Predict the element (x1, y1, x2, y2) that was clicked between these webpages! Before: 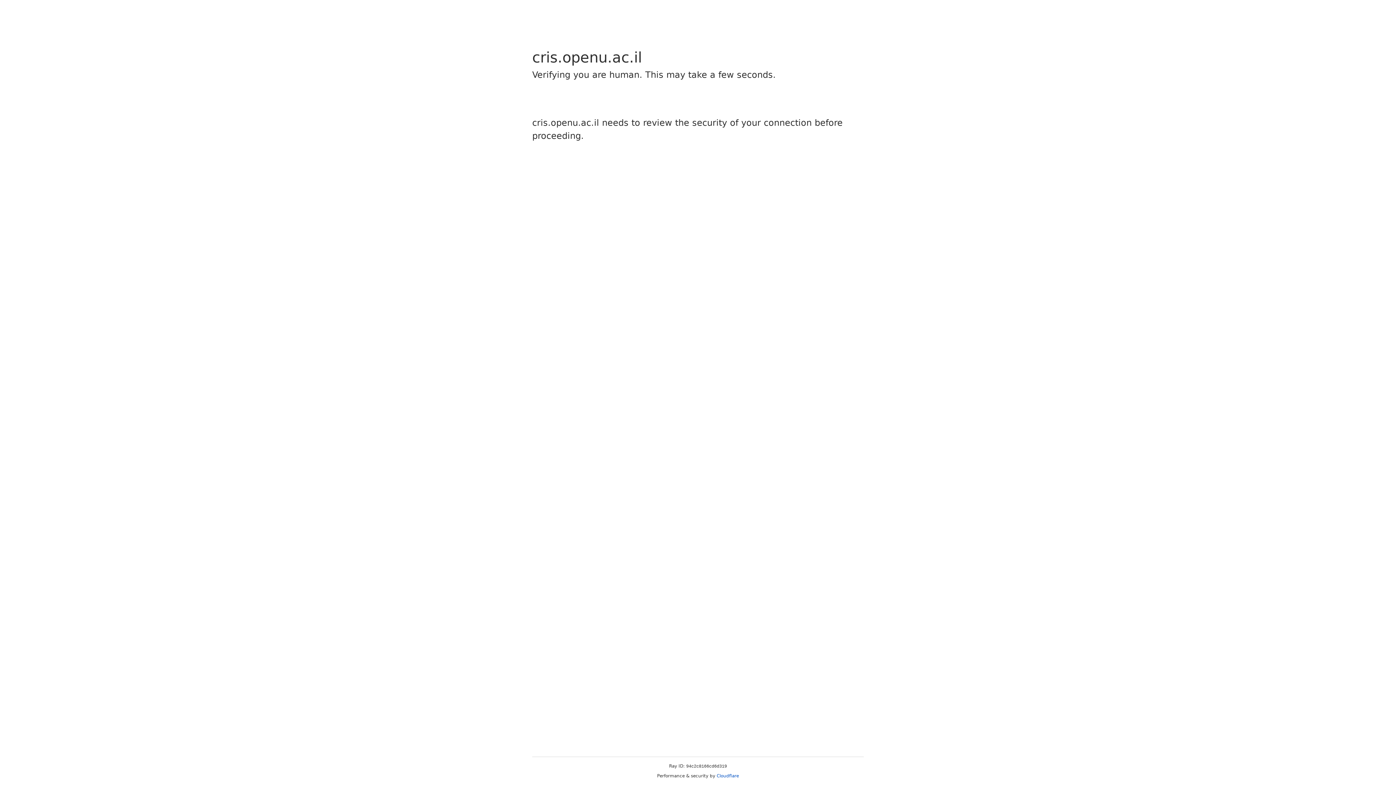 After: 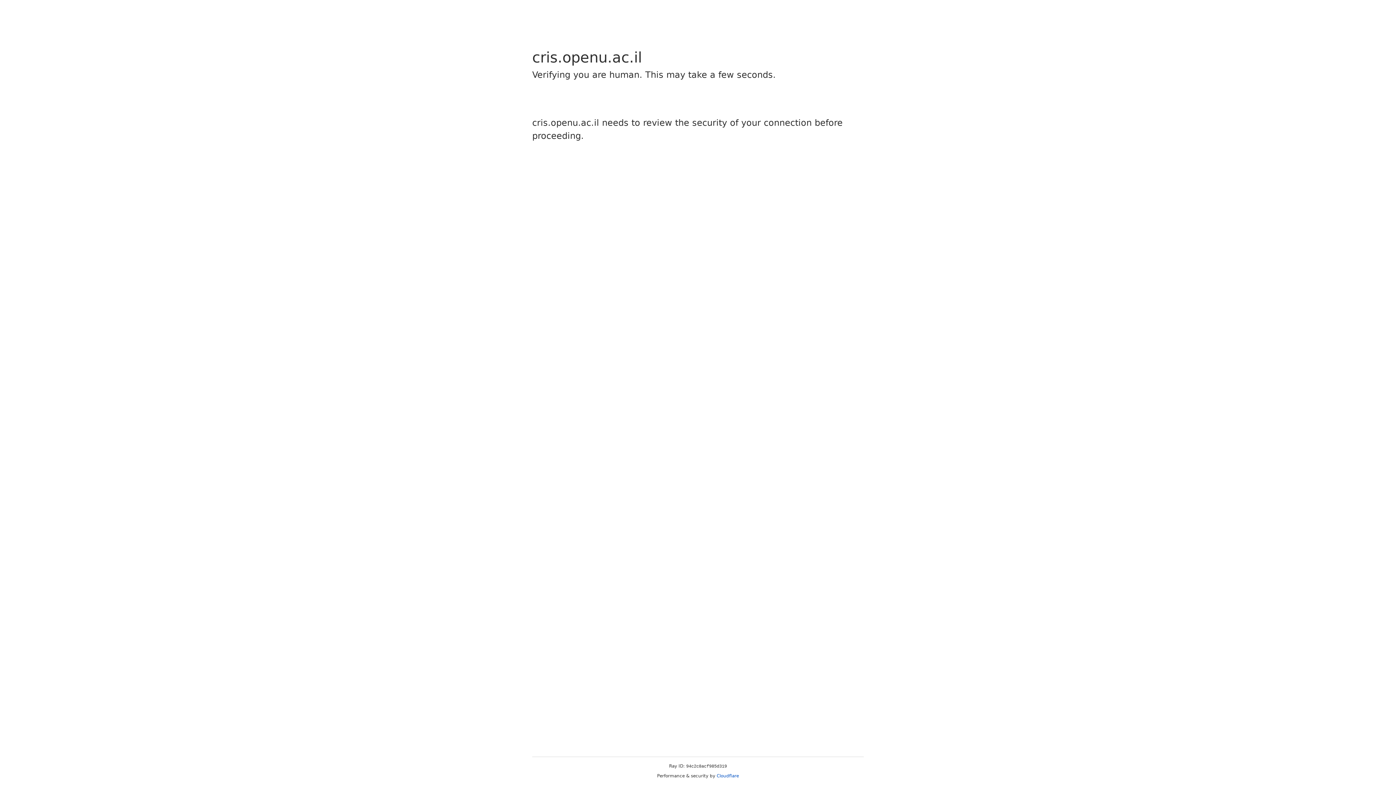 Action: label: Cloudflare bbox: (716, 773, 739, 778)